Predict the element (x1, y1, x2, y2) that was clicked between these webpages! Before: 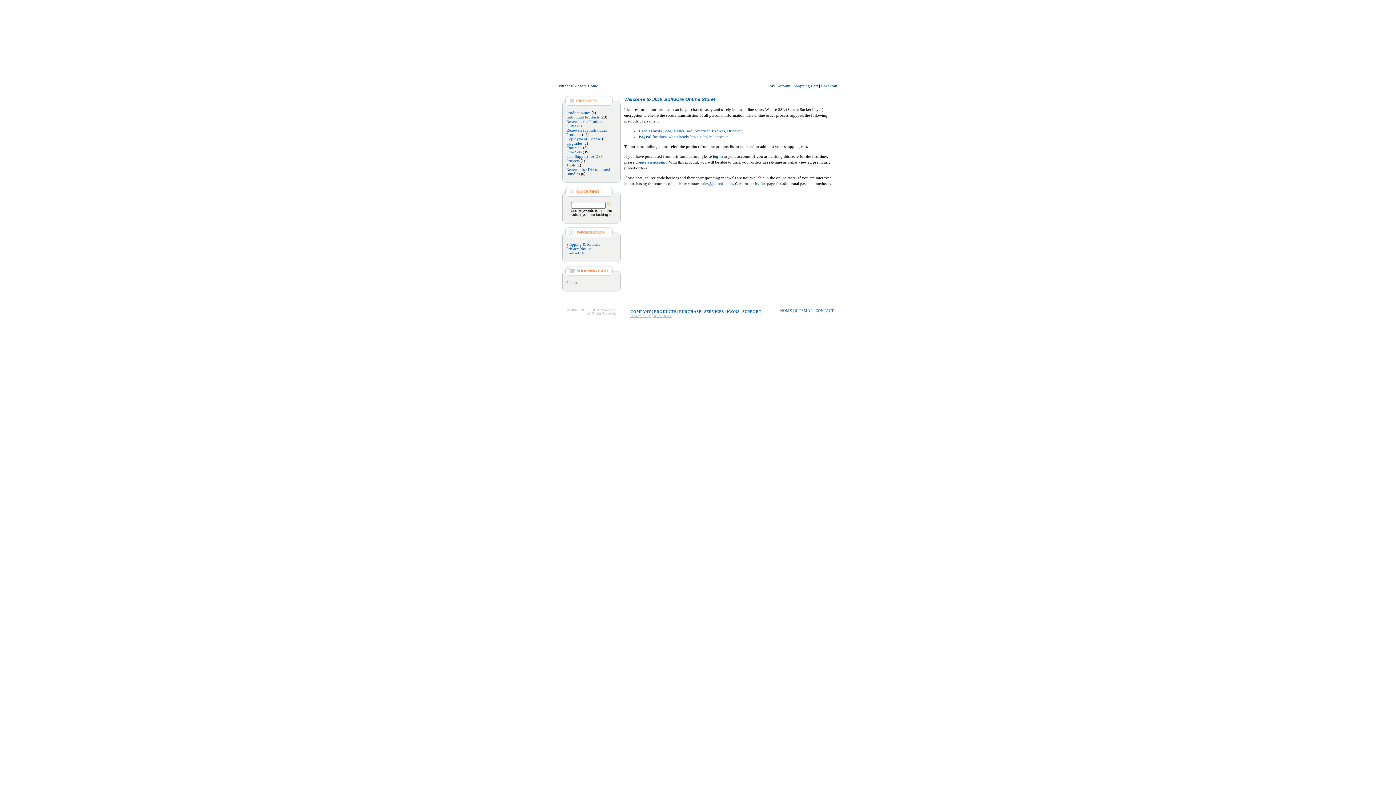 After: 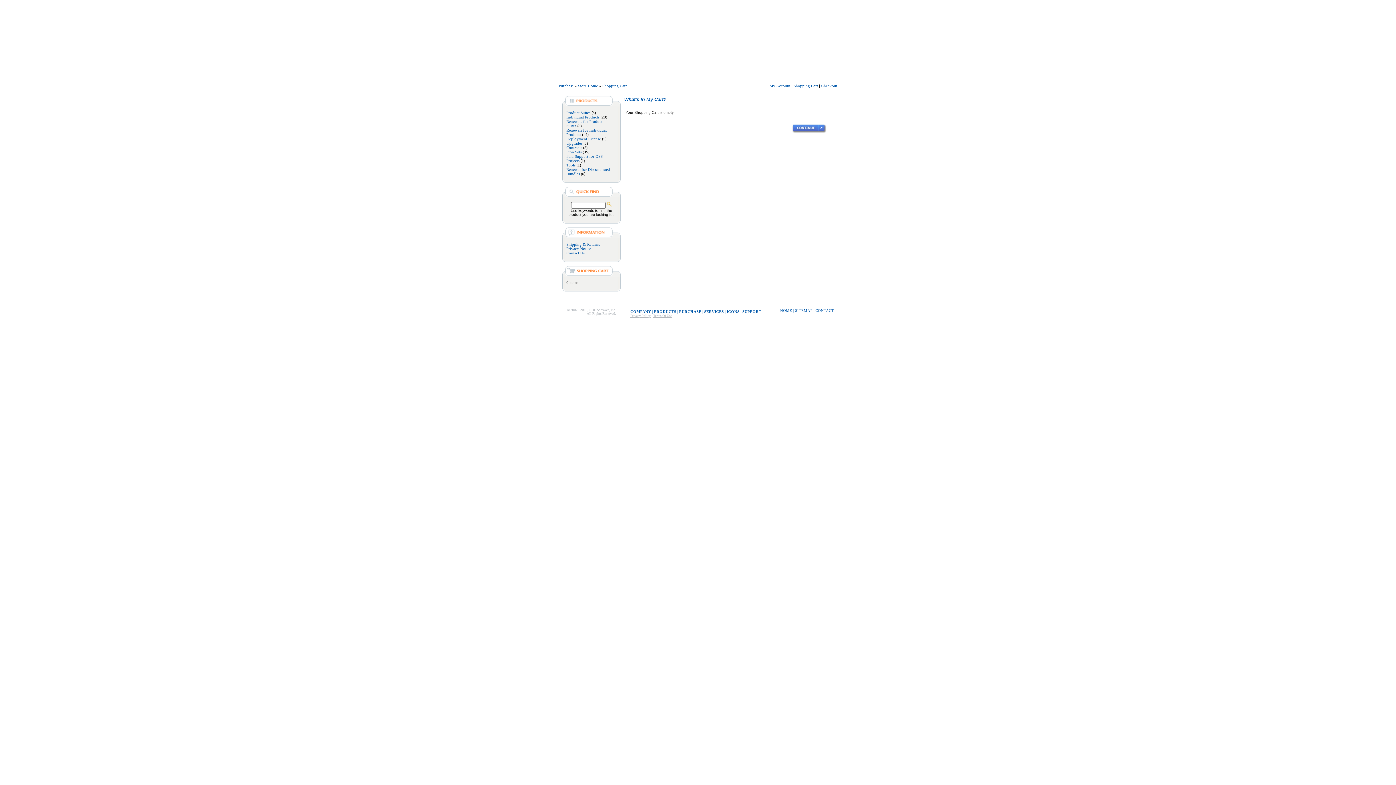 Action: bbox: (793, 83, 818, 88) label: Shopping Cart